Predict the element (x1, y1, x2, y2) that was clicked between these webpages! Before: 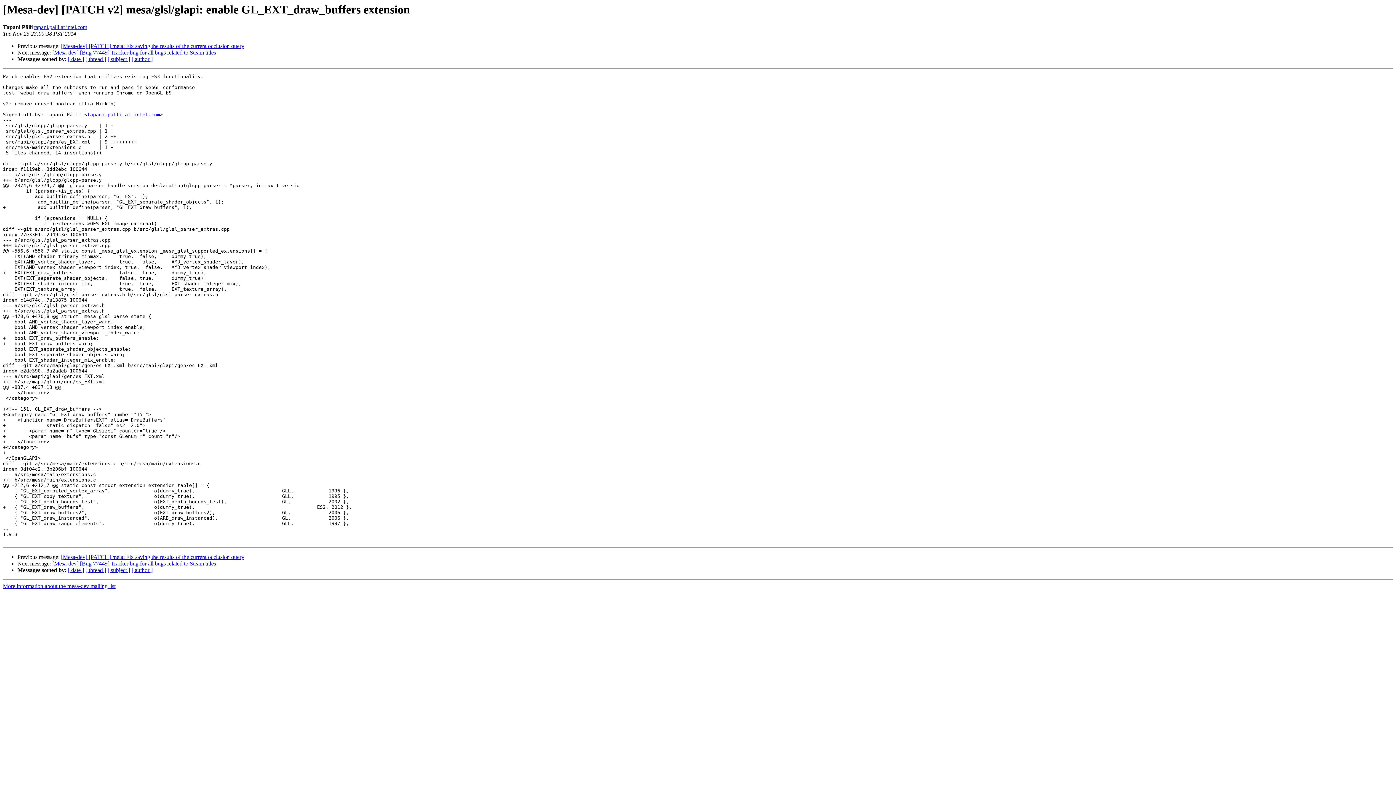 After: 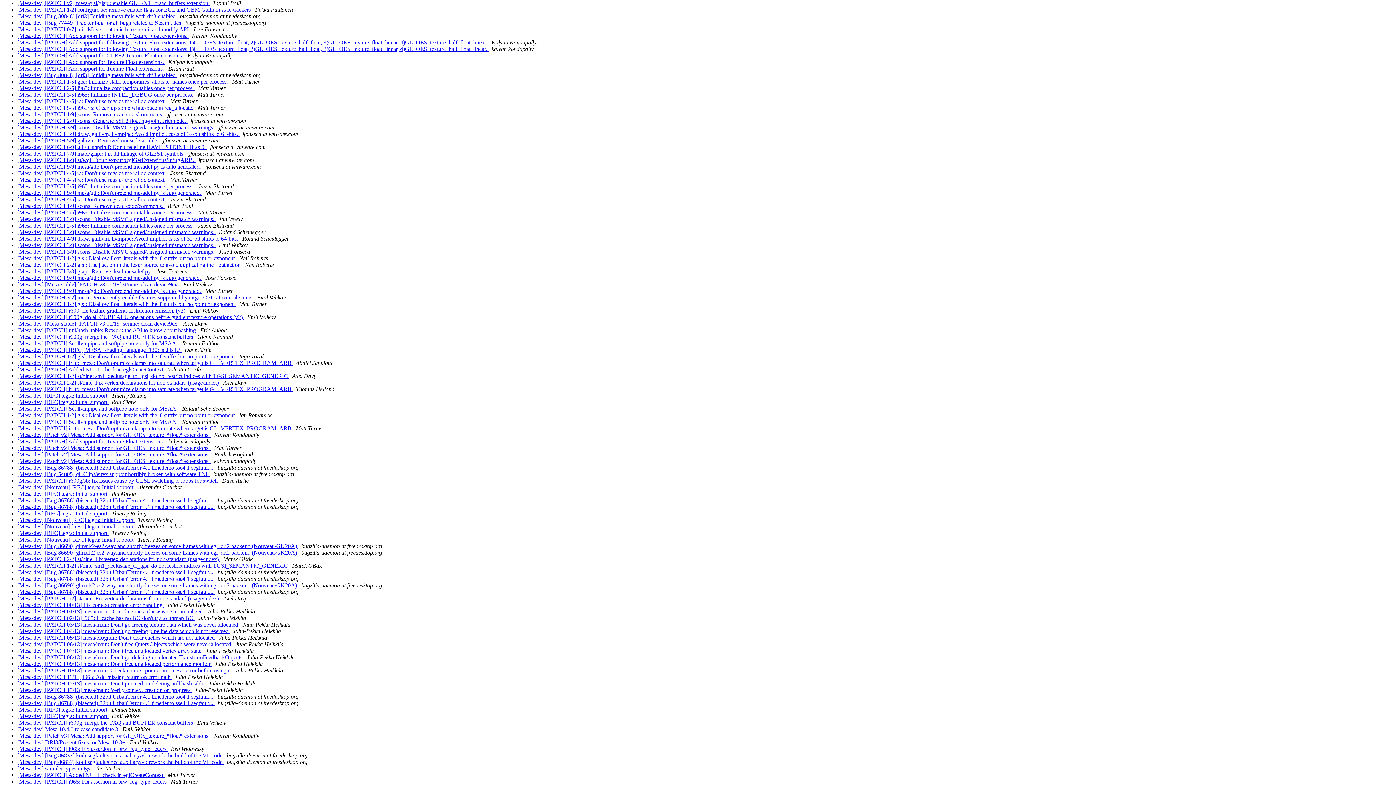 Action: label: [ date ] bbox: (68, 56, 84, 62)